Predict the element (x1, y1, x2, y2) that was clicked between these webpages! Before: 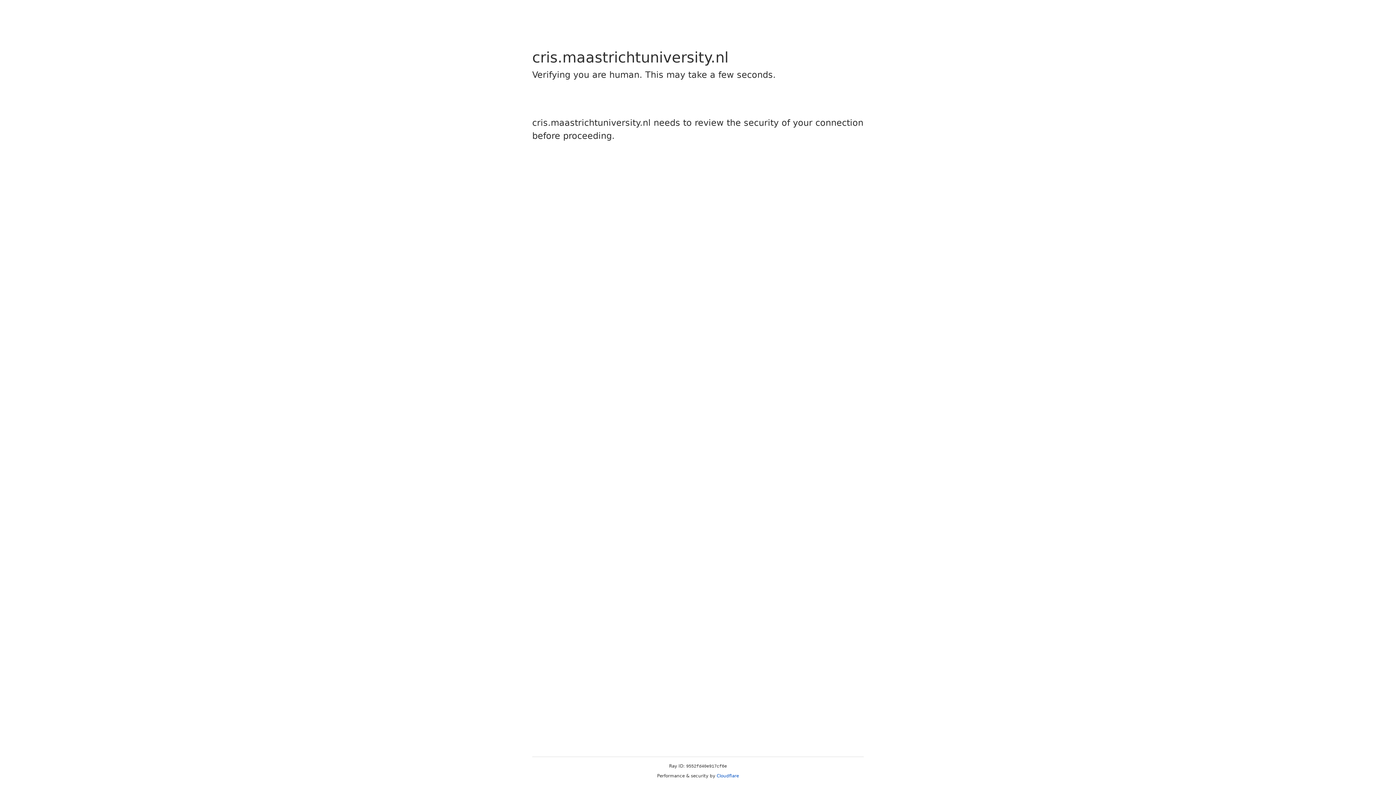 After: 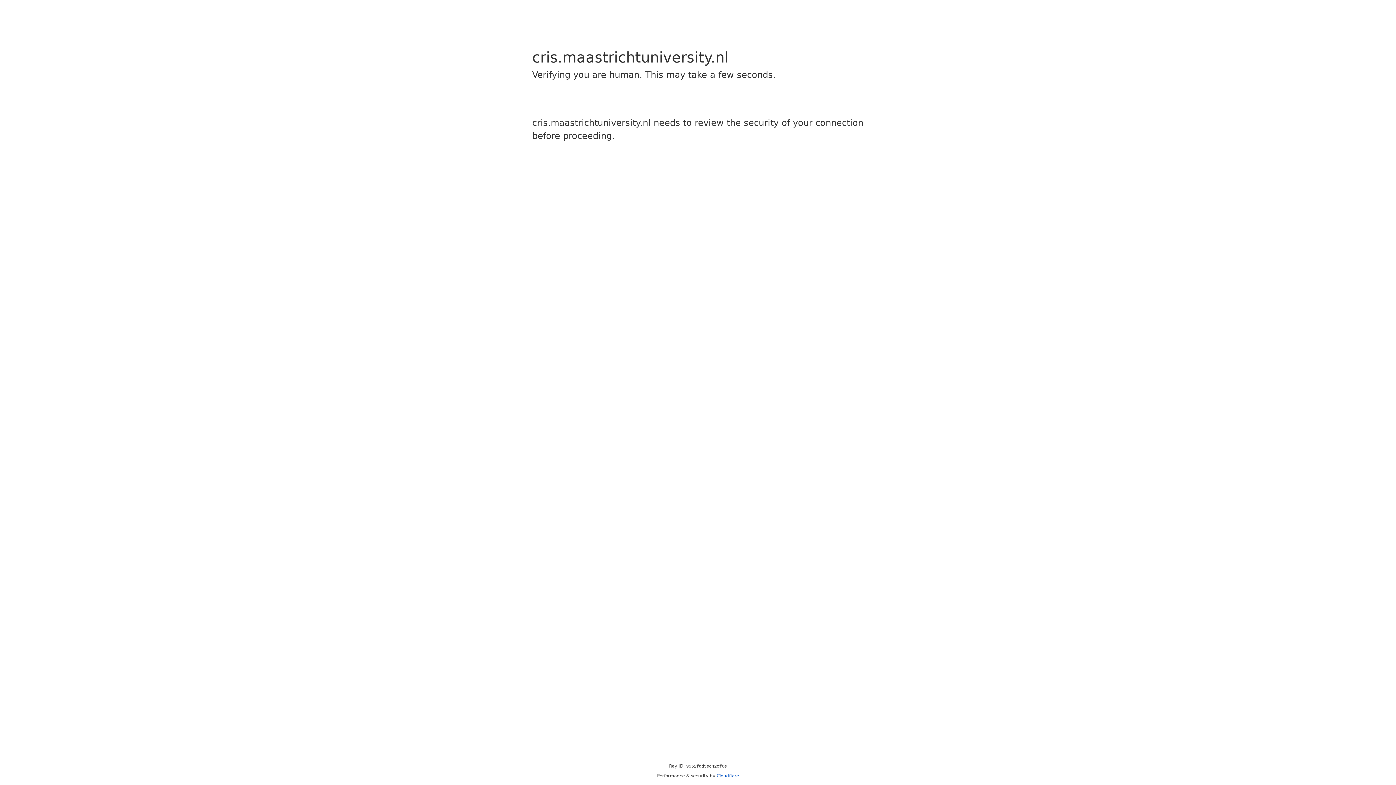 Action: label: Cloudflare bbox: (716, 773, 739, 778)